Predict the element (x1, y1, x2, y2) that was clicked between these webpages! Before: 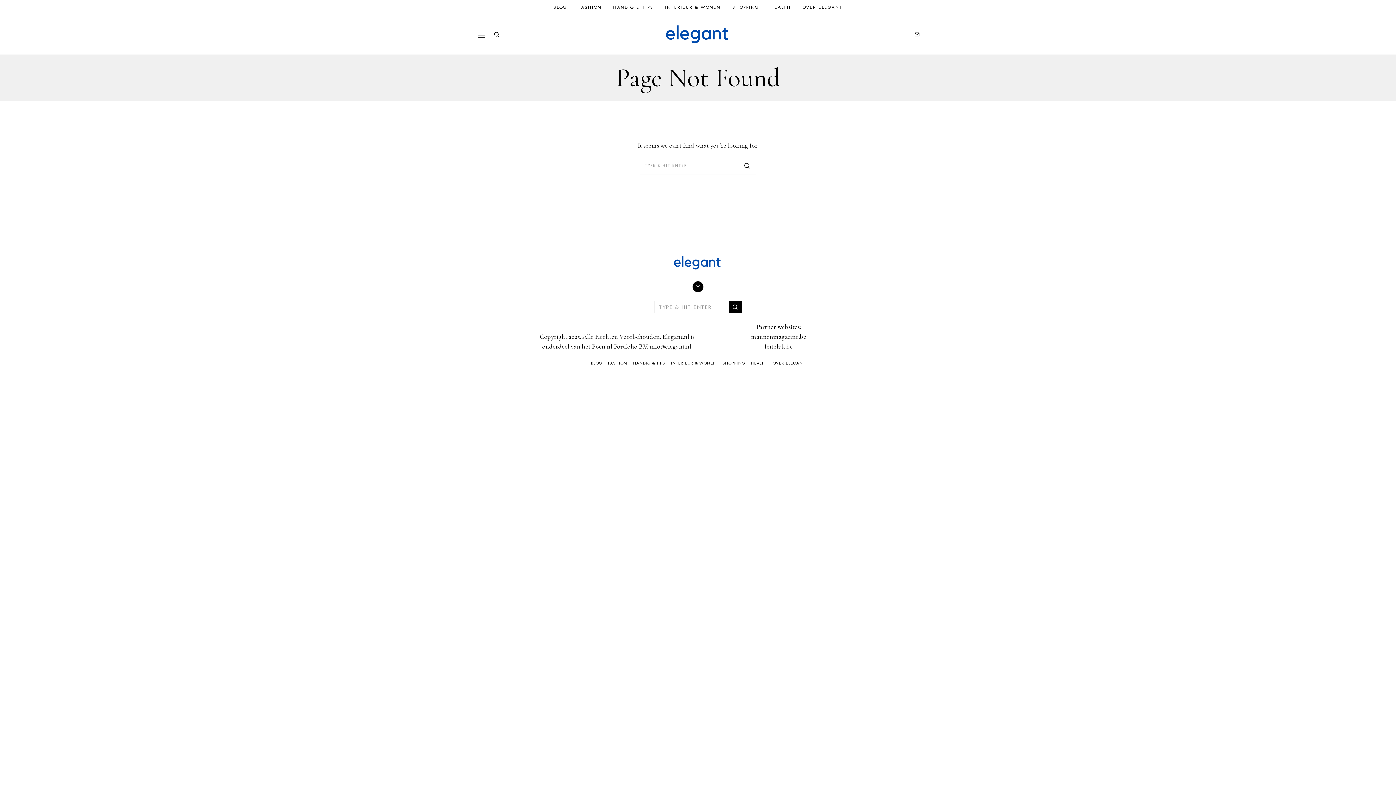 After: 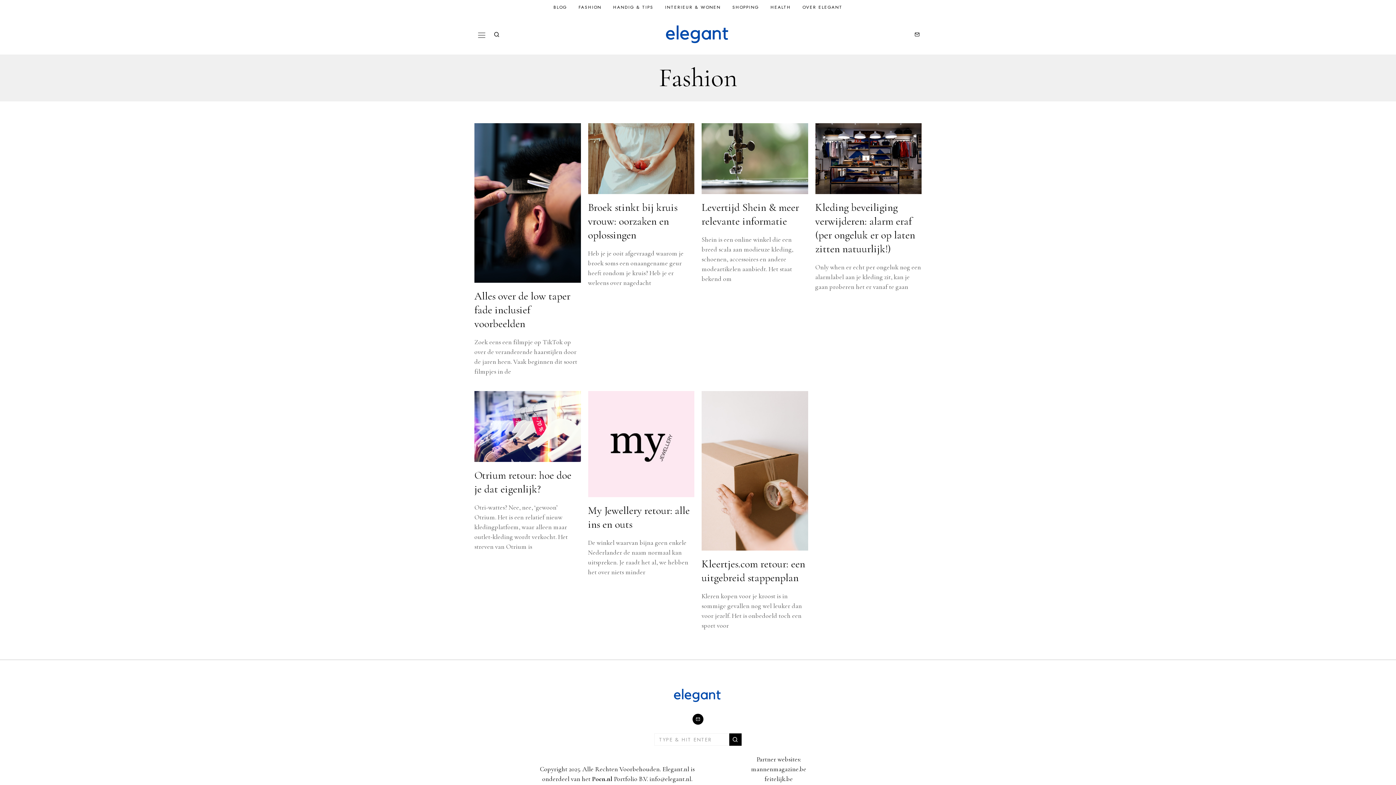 Action: label: FASHION bbox: (573, 0, 606, 14)